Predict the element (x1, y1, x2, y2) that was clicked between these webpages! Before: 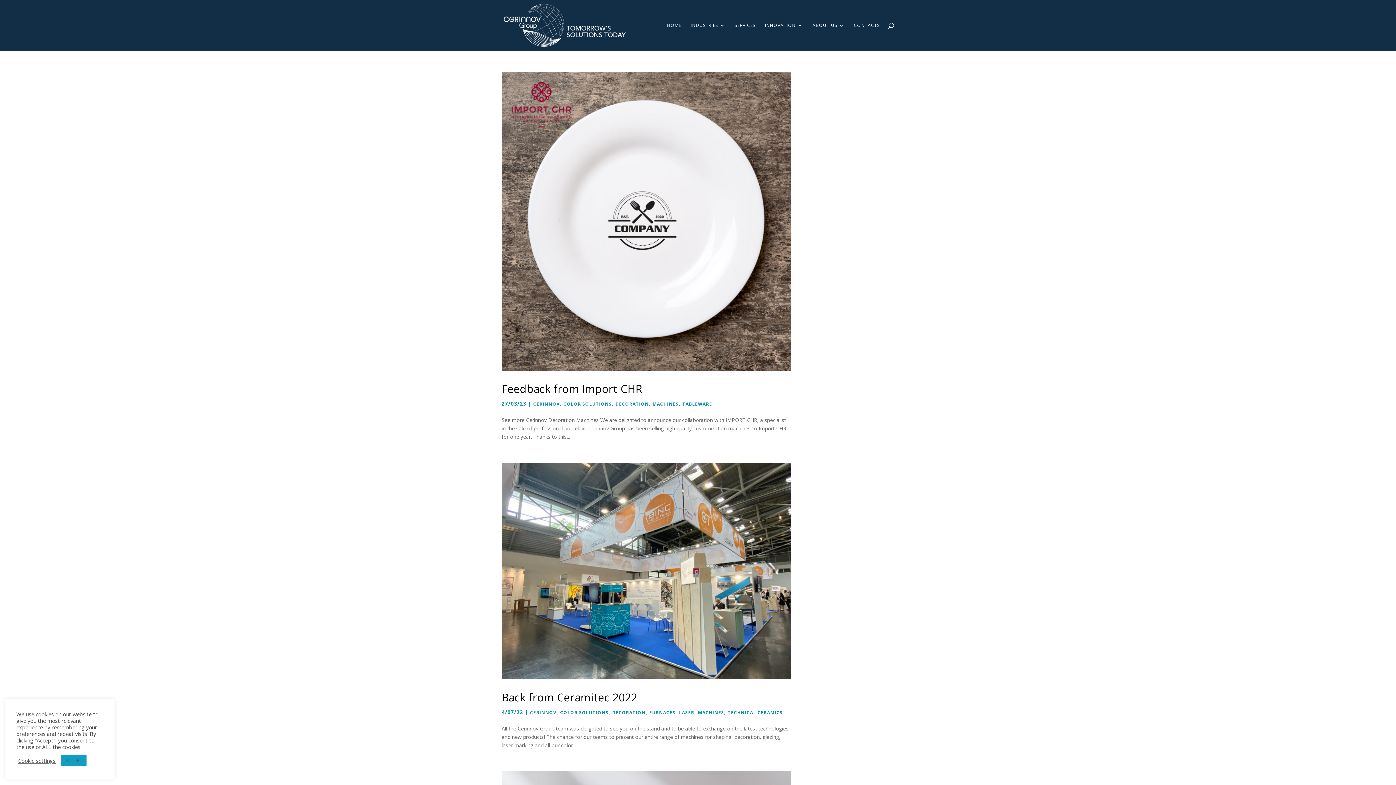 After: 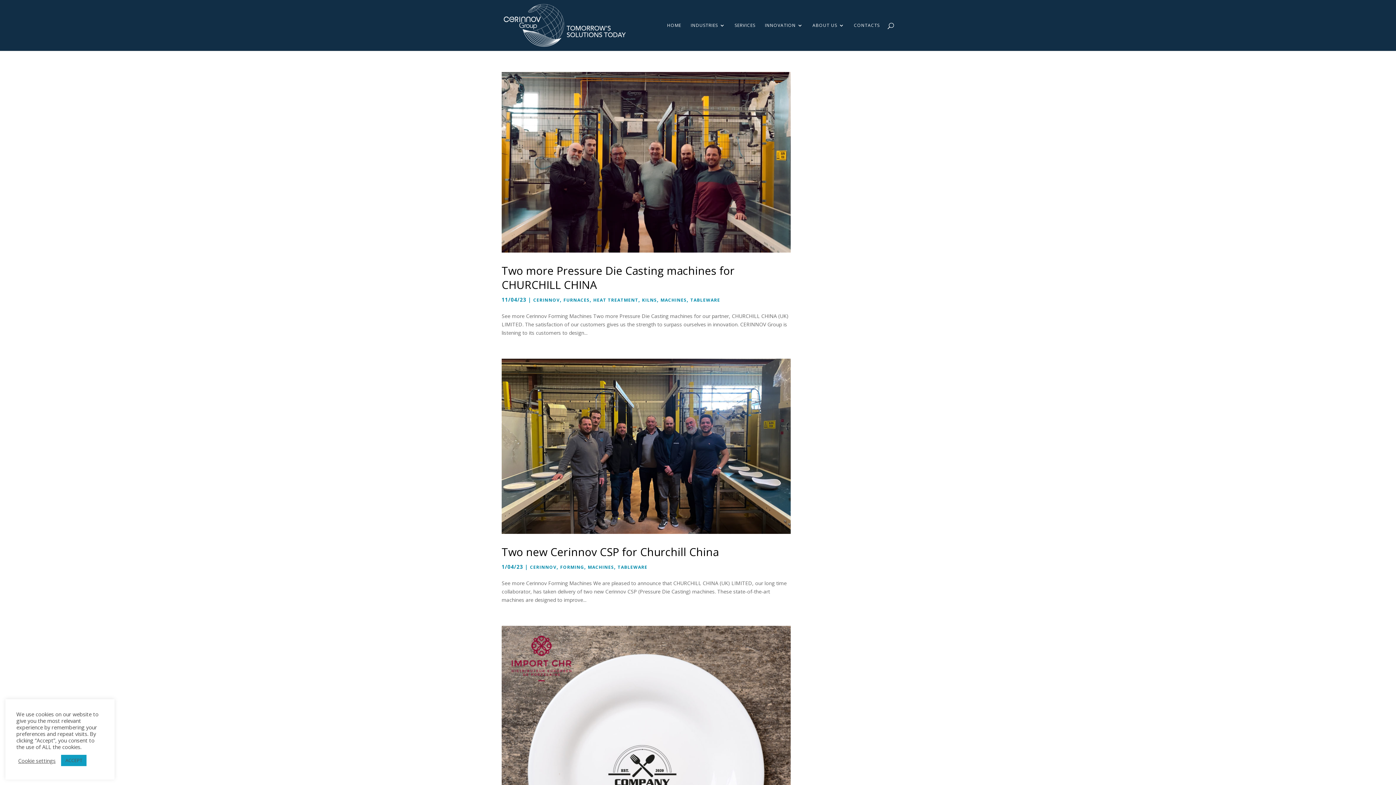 Action: label: TABLEWARE bbox: (682, 401, 712, 407)